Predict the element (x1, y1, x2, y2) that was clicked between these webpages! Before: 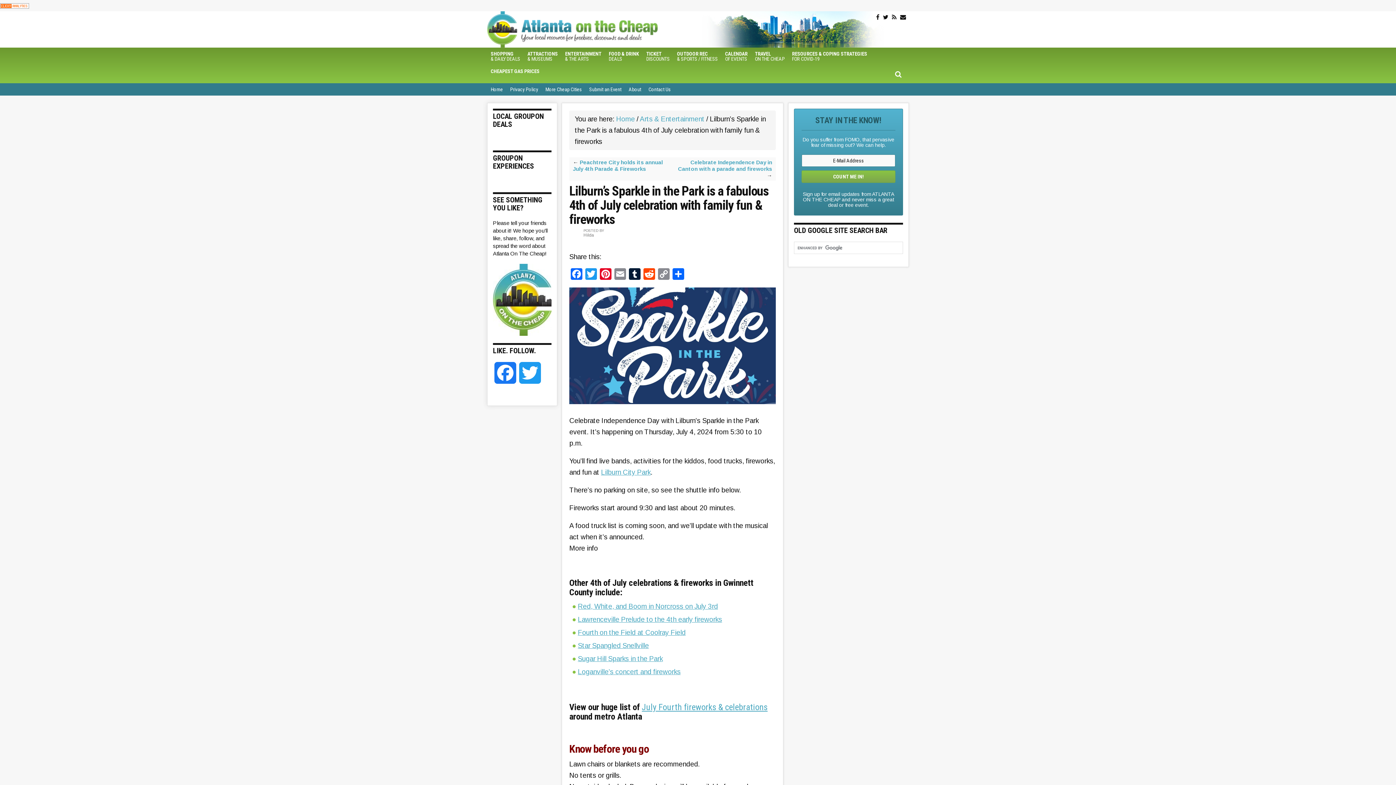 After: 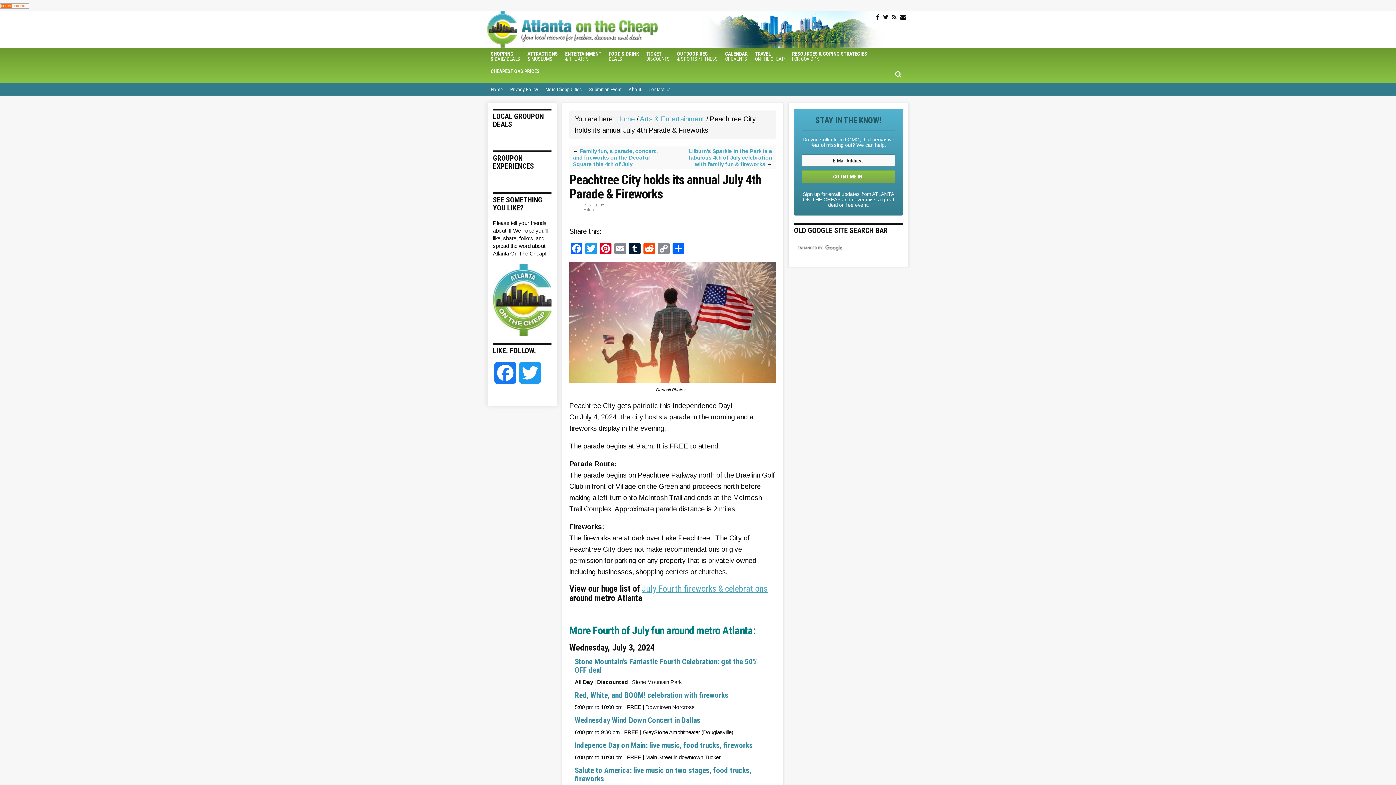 Action: bbox: (573, 159, 662, 172) label: Peachtree City holds its annual July 4th Parade & Fireworks